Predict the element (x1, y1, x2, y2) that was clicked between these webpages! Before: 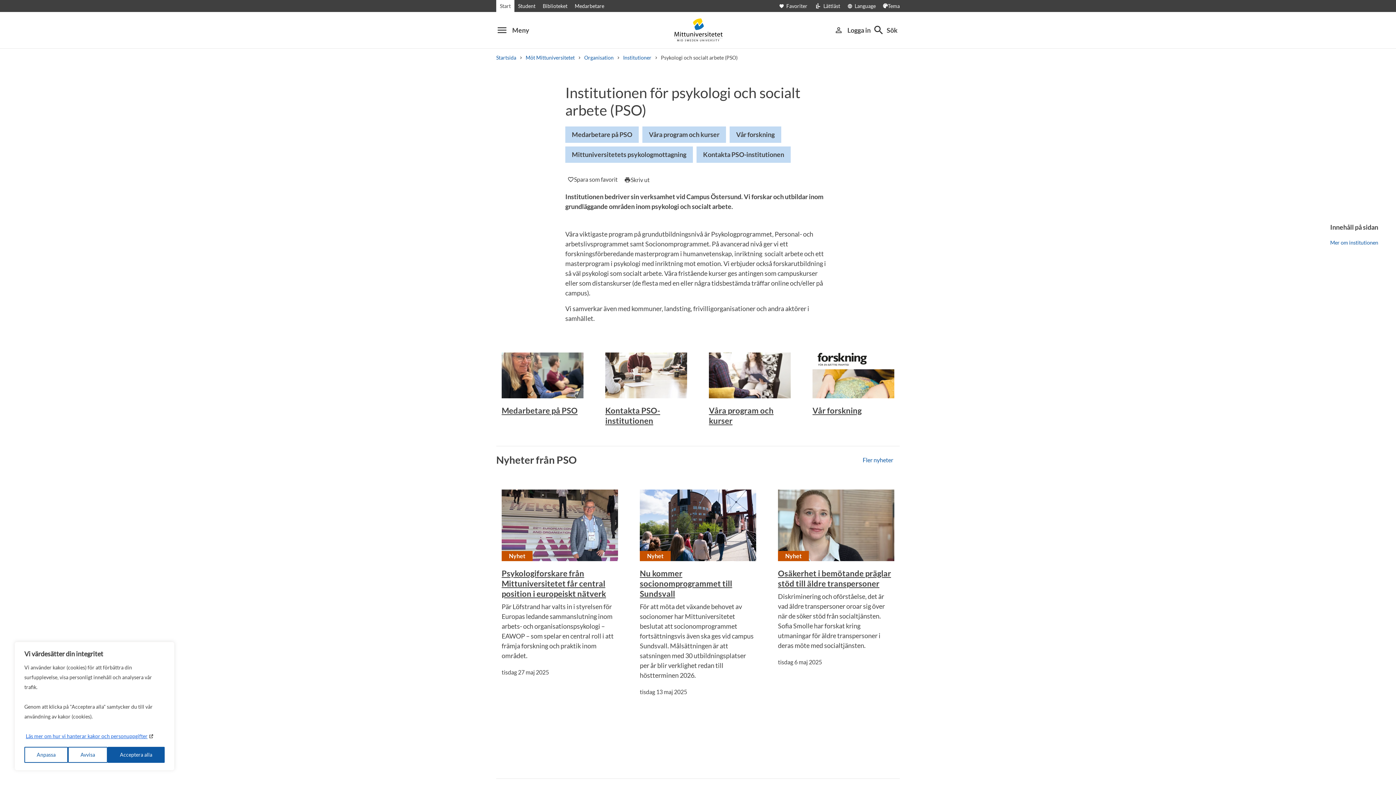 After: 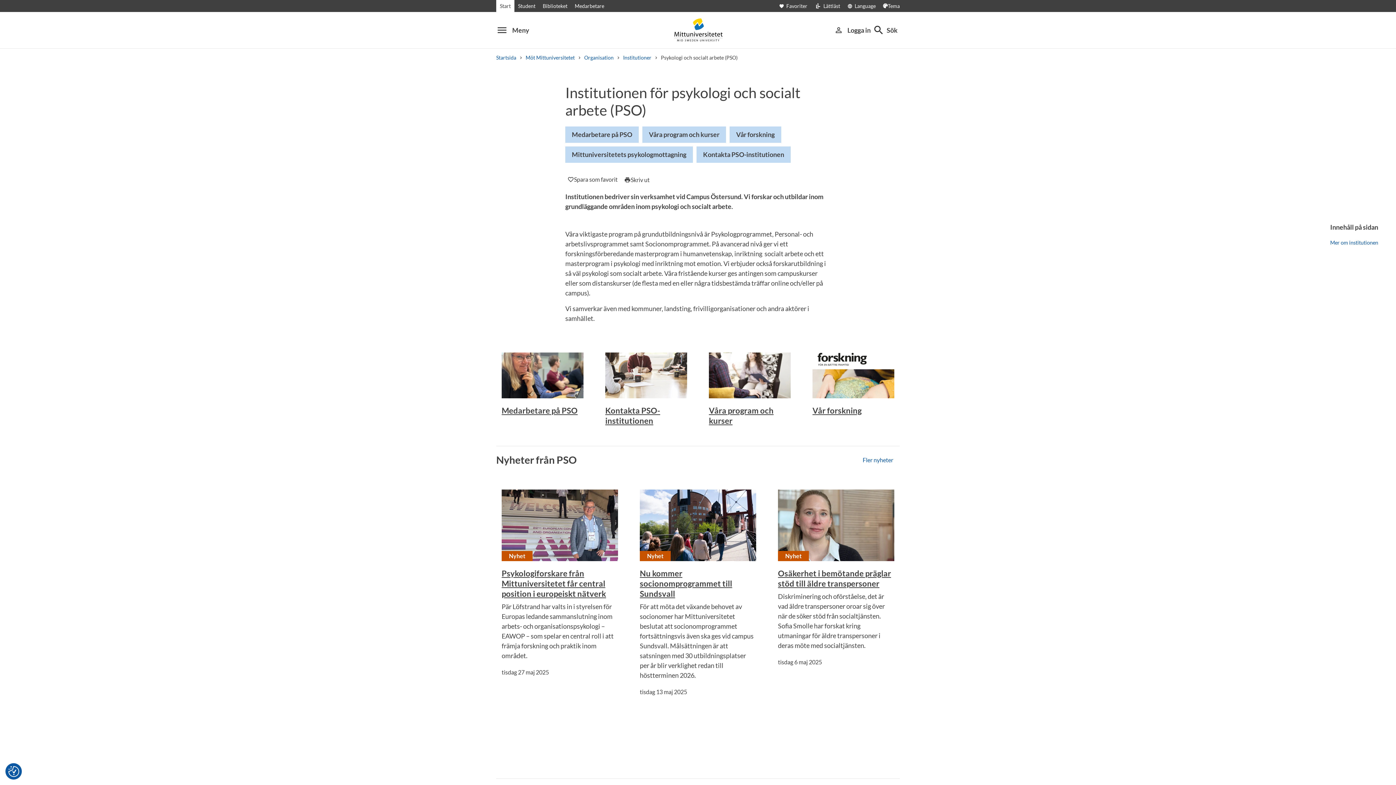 Action: bbox: (68, 747, 107, 763) label: Avvisa